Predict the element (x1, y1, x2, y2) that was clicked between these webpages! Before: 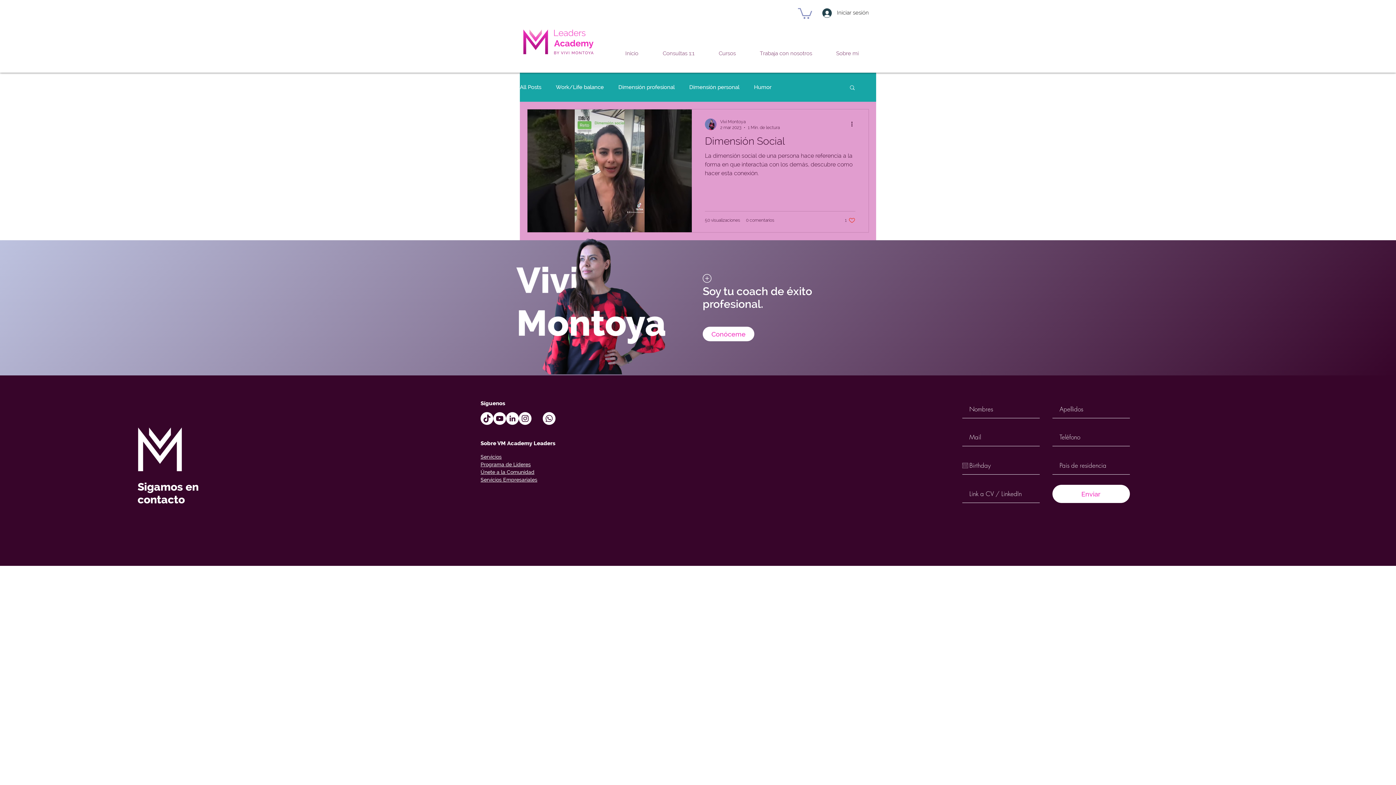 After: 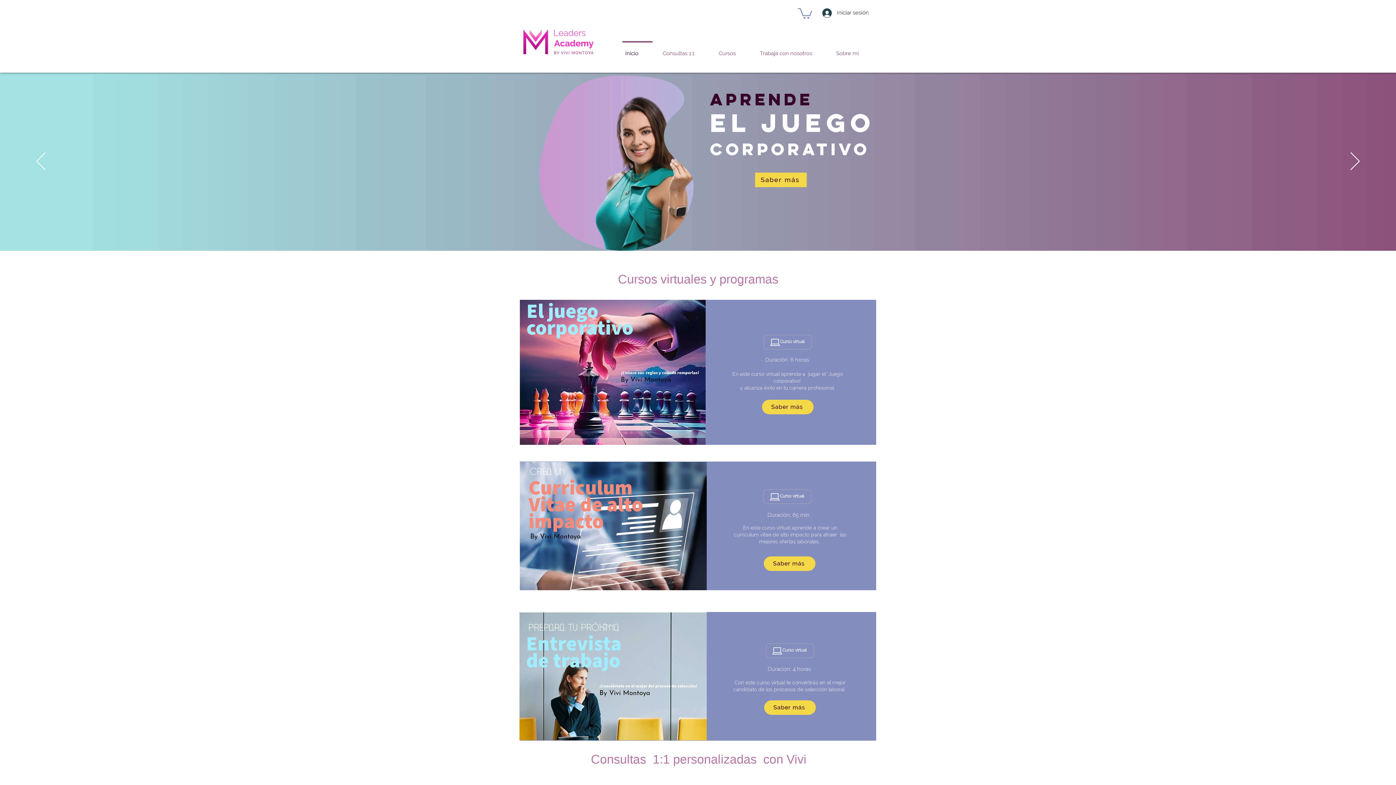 Action: bbox: (504, 11, 612, 72)